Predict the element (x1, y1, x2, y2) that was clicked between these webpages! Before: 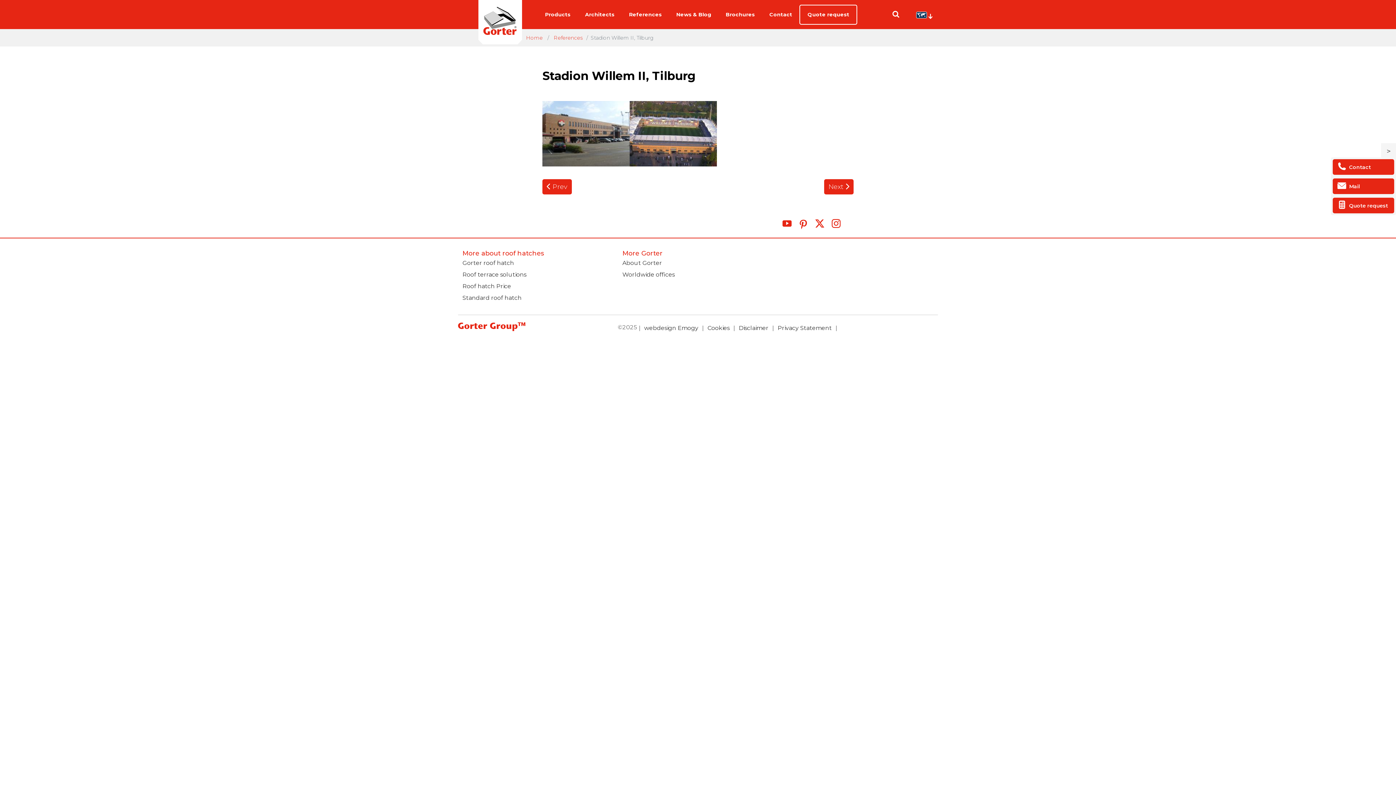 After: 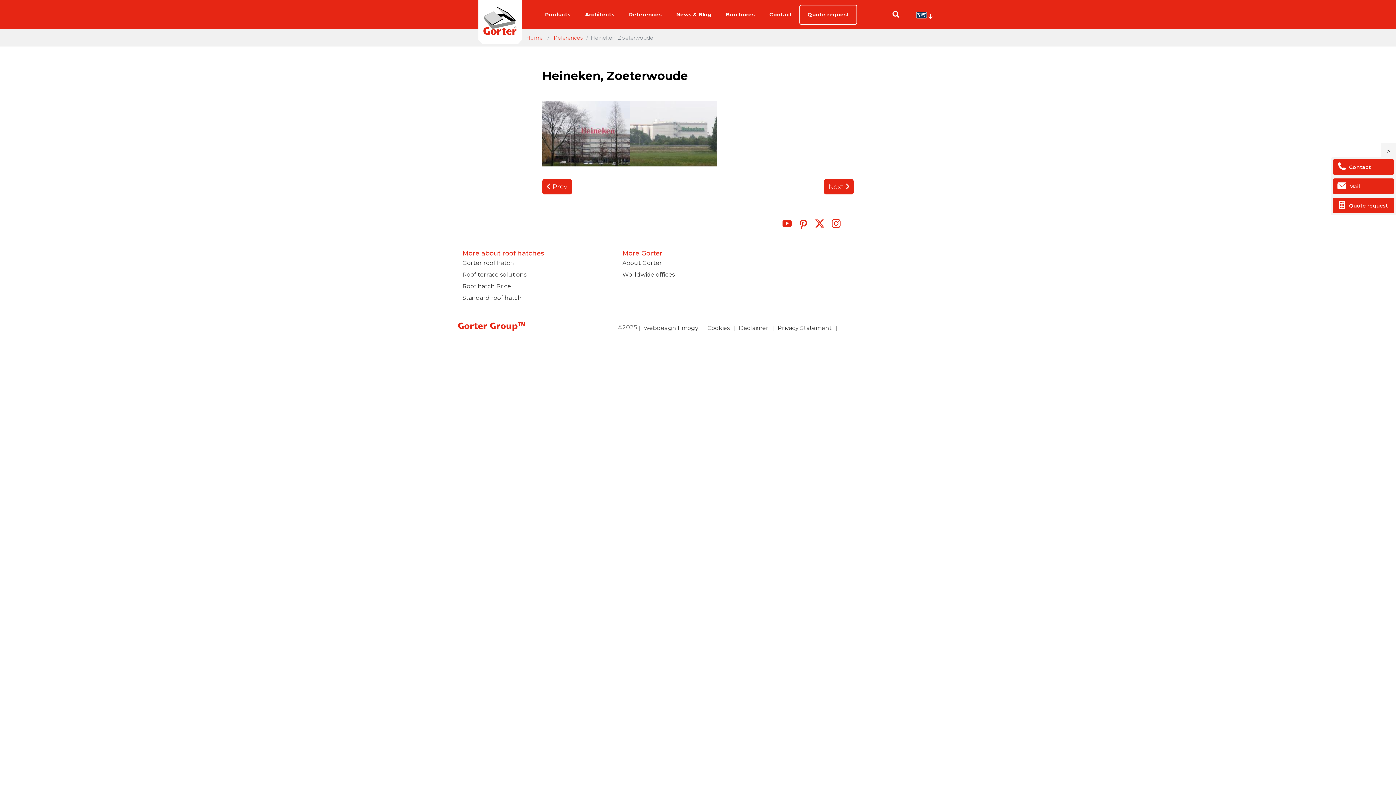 Action: label: Next article: Heineken, Zoeterwoude
Next  bbox: (824, 179, 853, 194)